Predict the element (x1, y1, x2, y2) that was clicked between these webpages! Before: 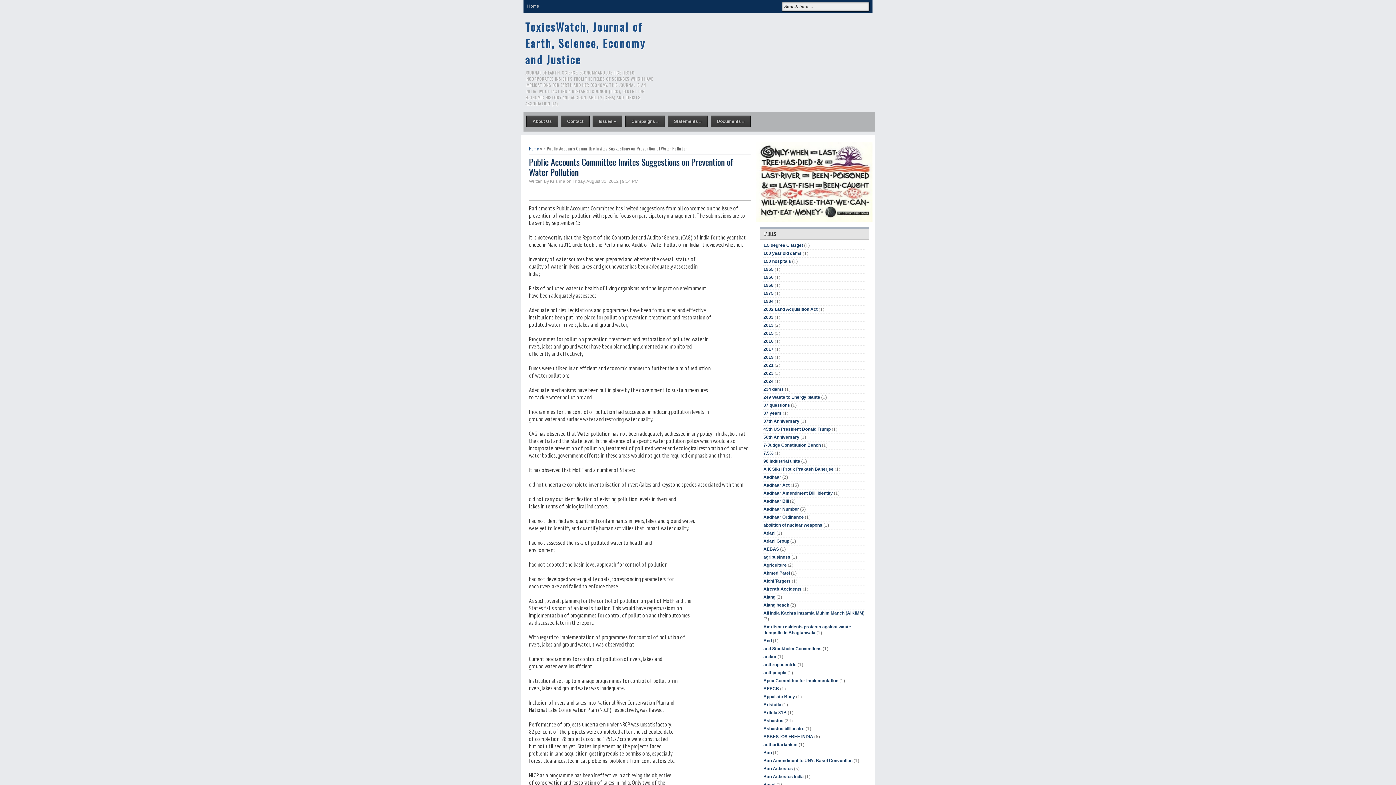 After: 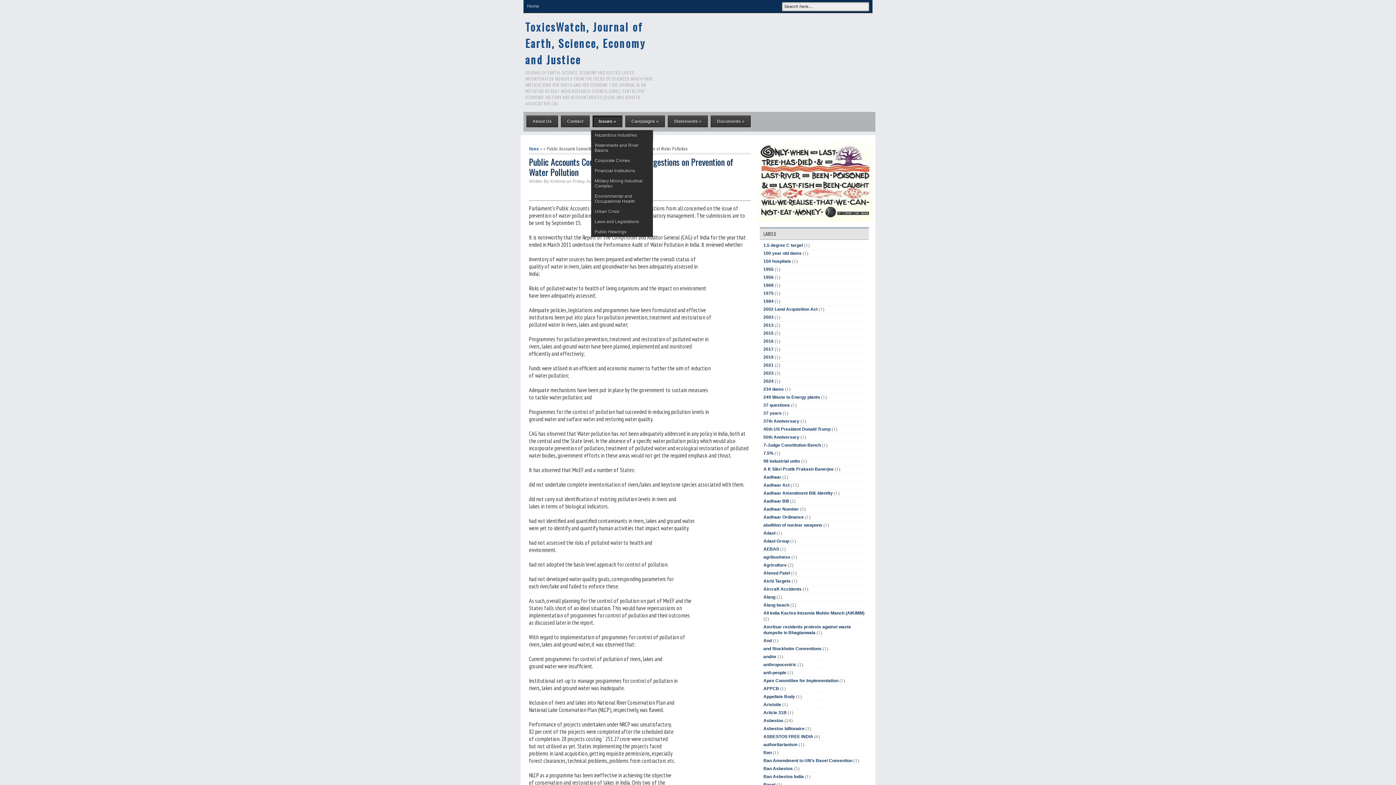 Action: bbox: (592, 115, 622, 127) label: Issues »